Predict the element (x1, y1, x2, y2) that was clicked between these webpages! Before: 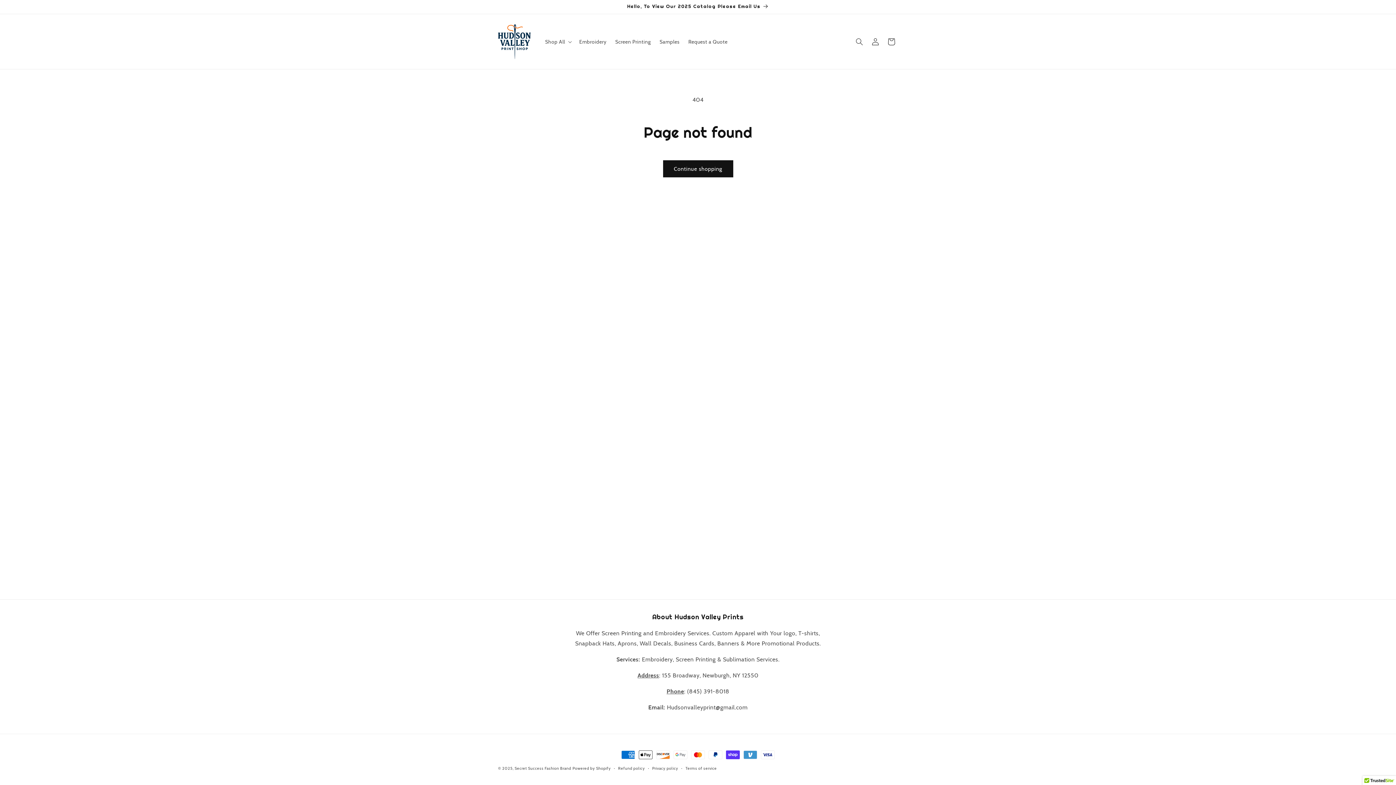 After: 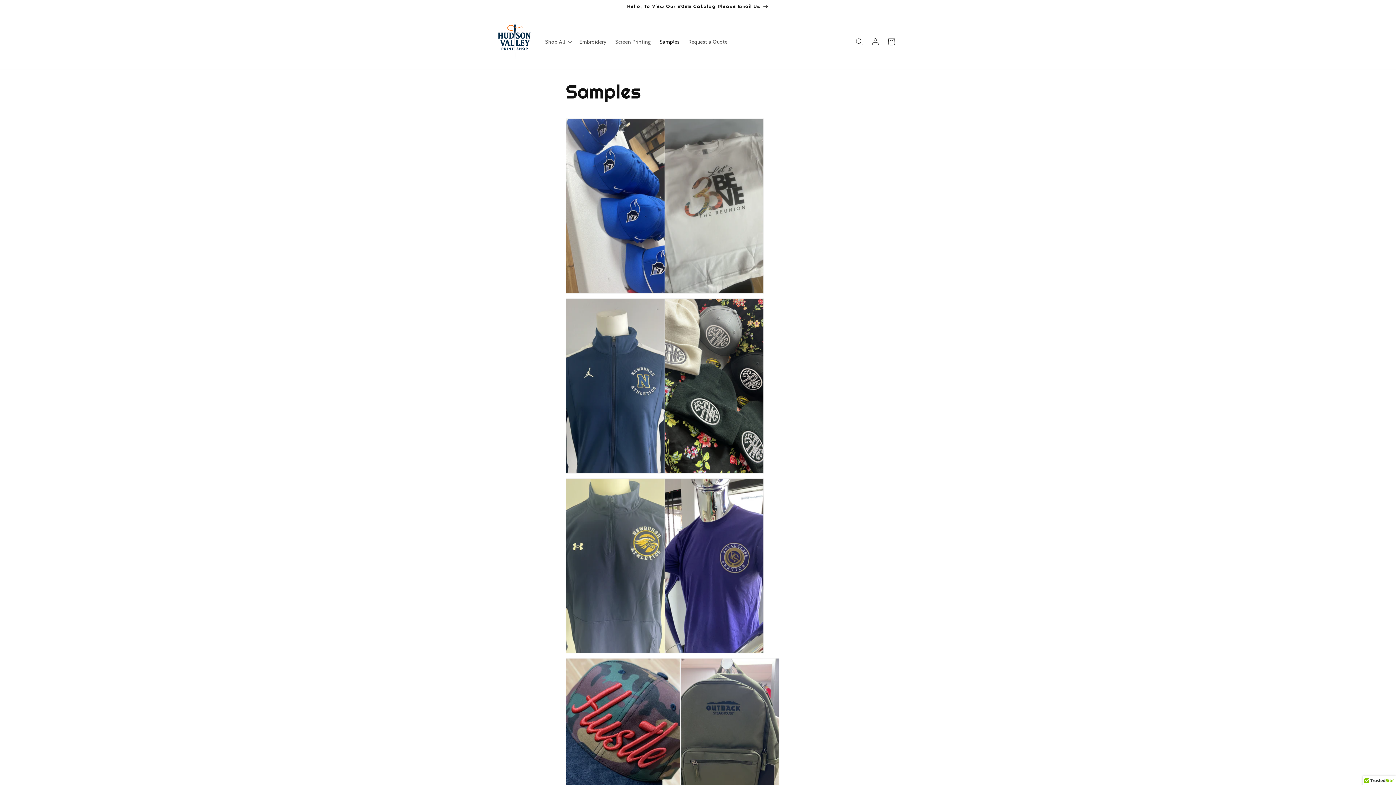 Action: label: Samples bbox: (655, 34, 684, 49)